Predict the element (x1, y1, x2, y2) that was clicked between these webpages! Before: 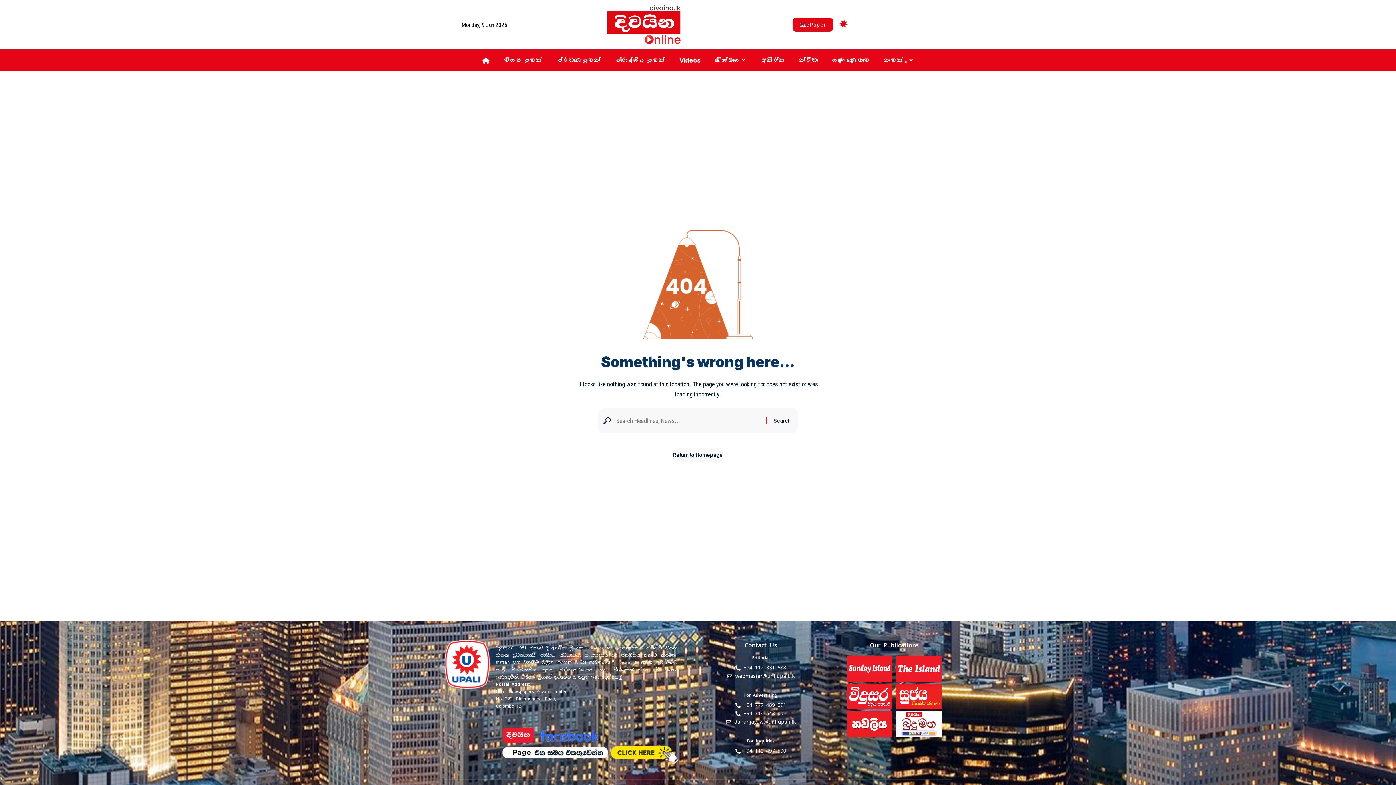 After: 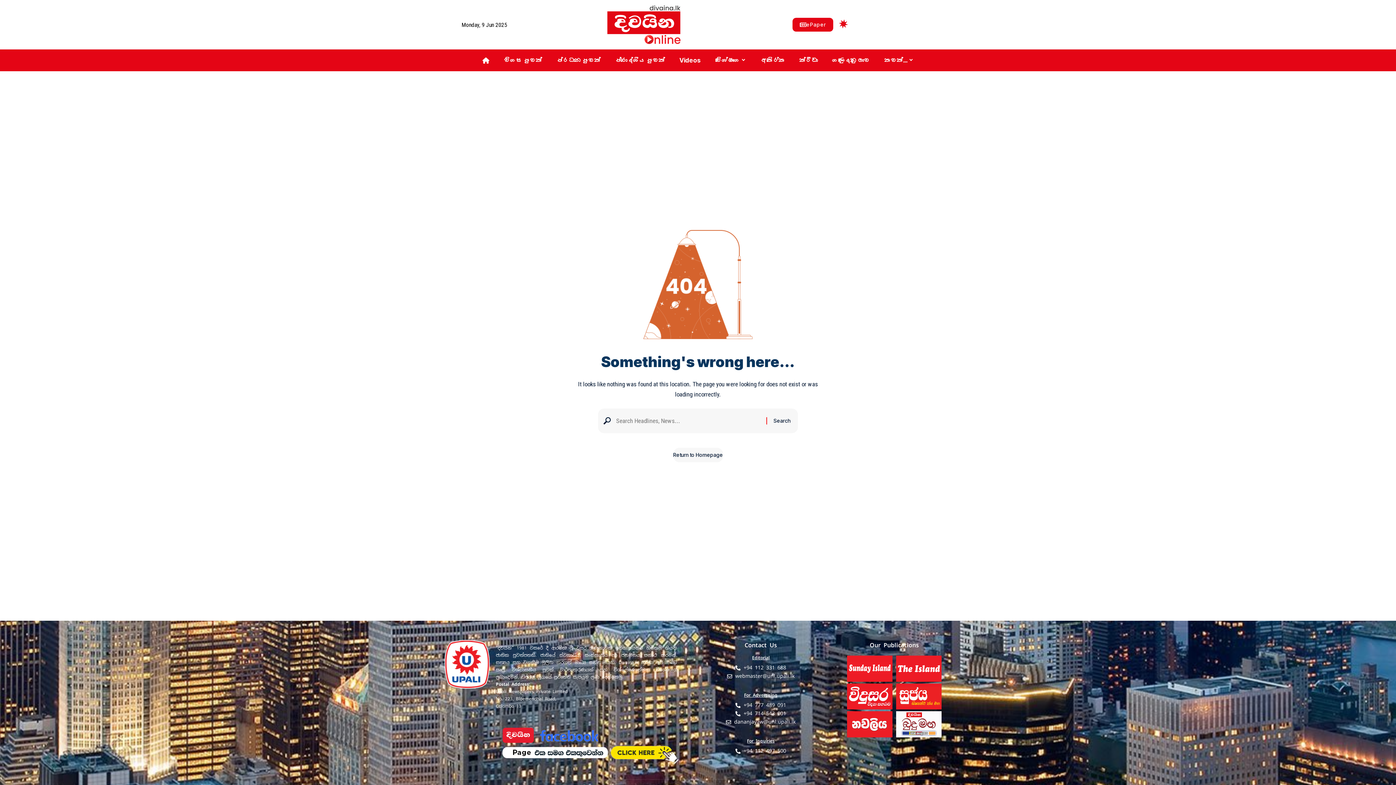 Action: bbox: (496, 717, 685, 774)